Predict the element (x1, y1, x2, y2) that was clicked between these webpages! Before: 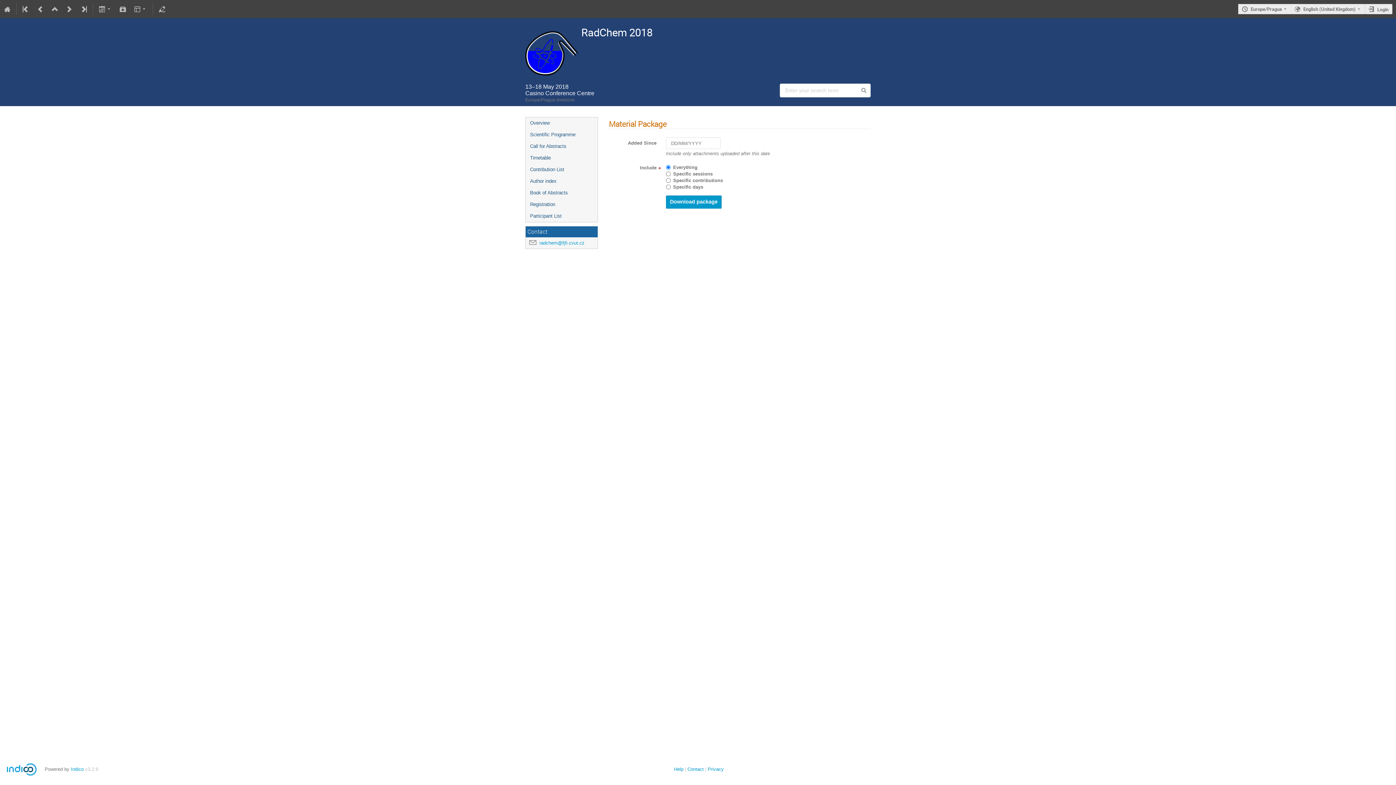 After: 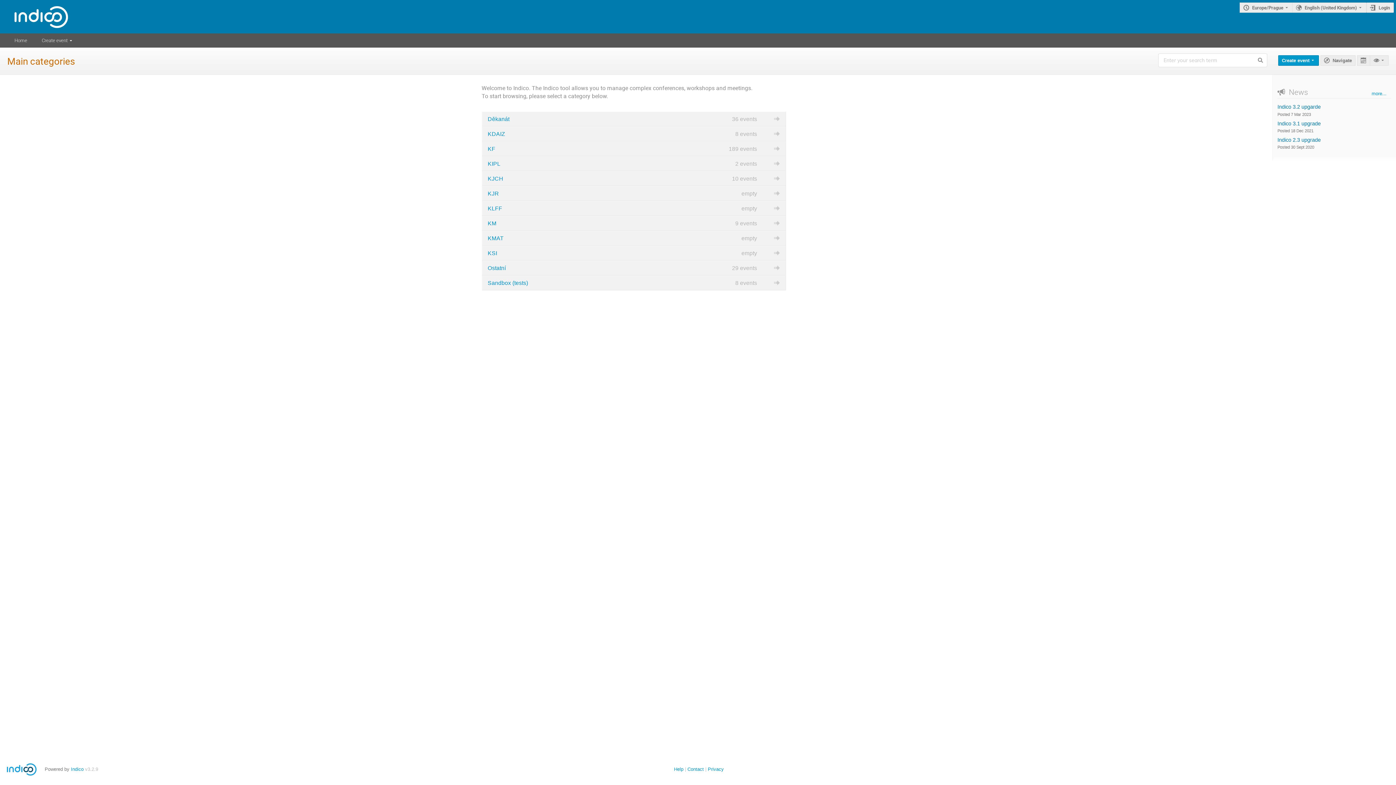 Action: bbox: (0, 0, 14, 18)